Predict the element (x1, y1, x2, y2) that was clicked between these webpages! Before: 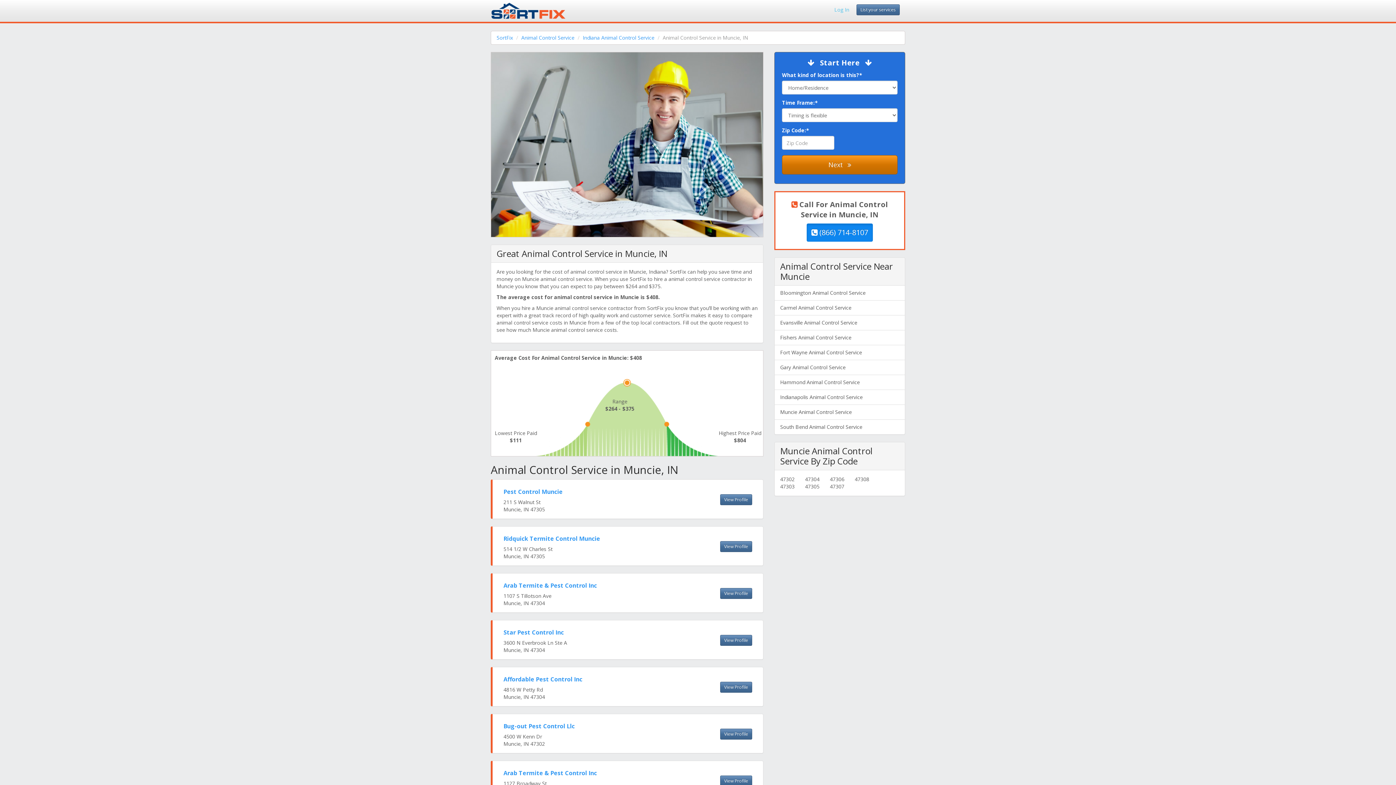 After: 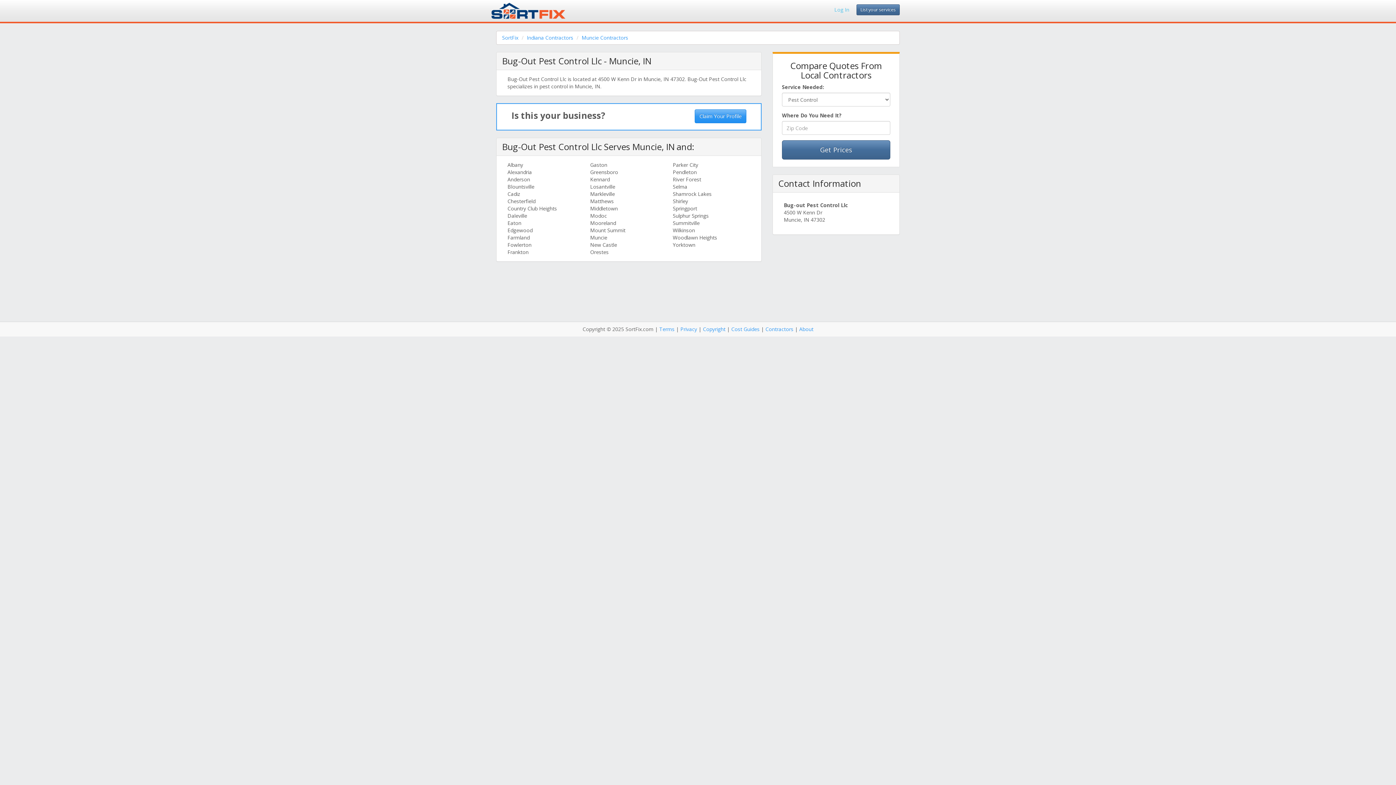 Action: label: Bug-out Pest Control Llc bbox: (503, 722, 574, 730)